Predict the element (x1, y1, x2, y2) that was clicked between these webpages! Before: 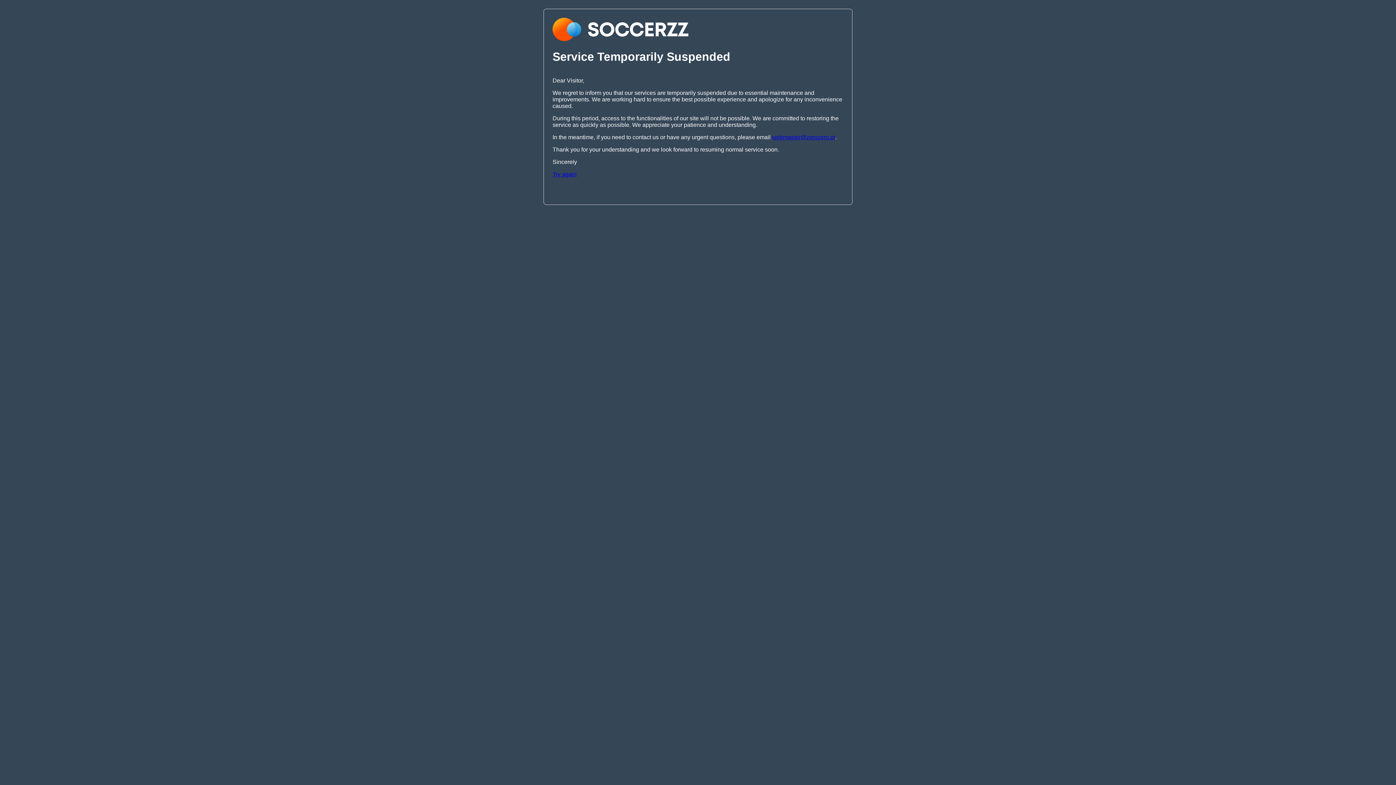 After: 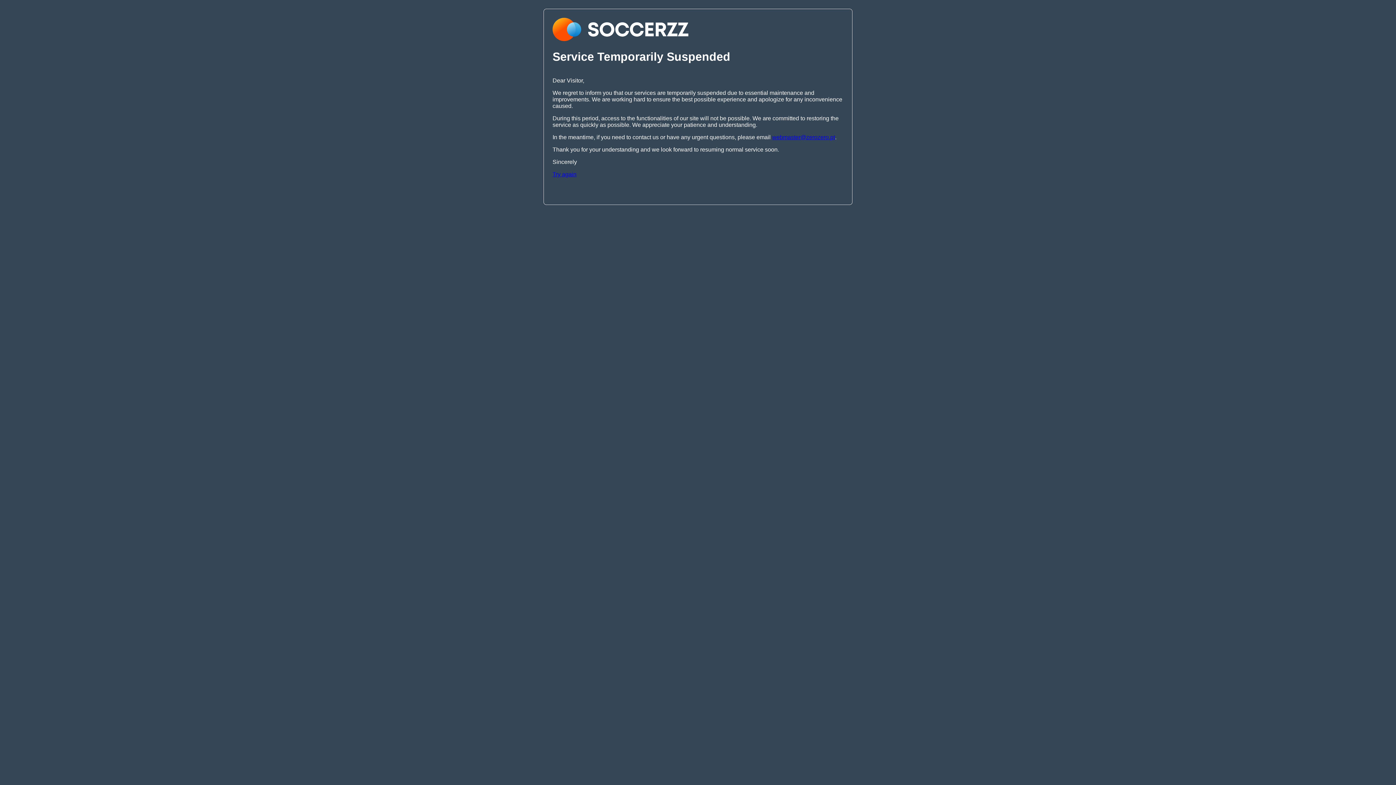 Action: bbox: (552, 171, 576, 177) label: Try again